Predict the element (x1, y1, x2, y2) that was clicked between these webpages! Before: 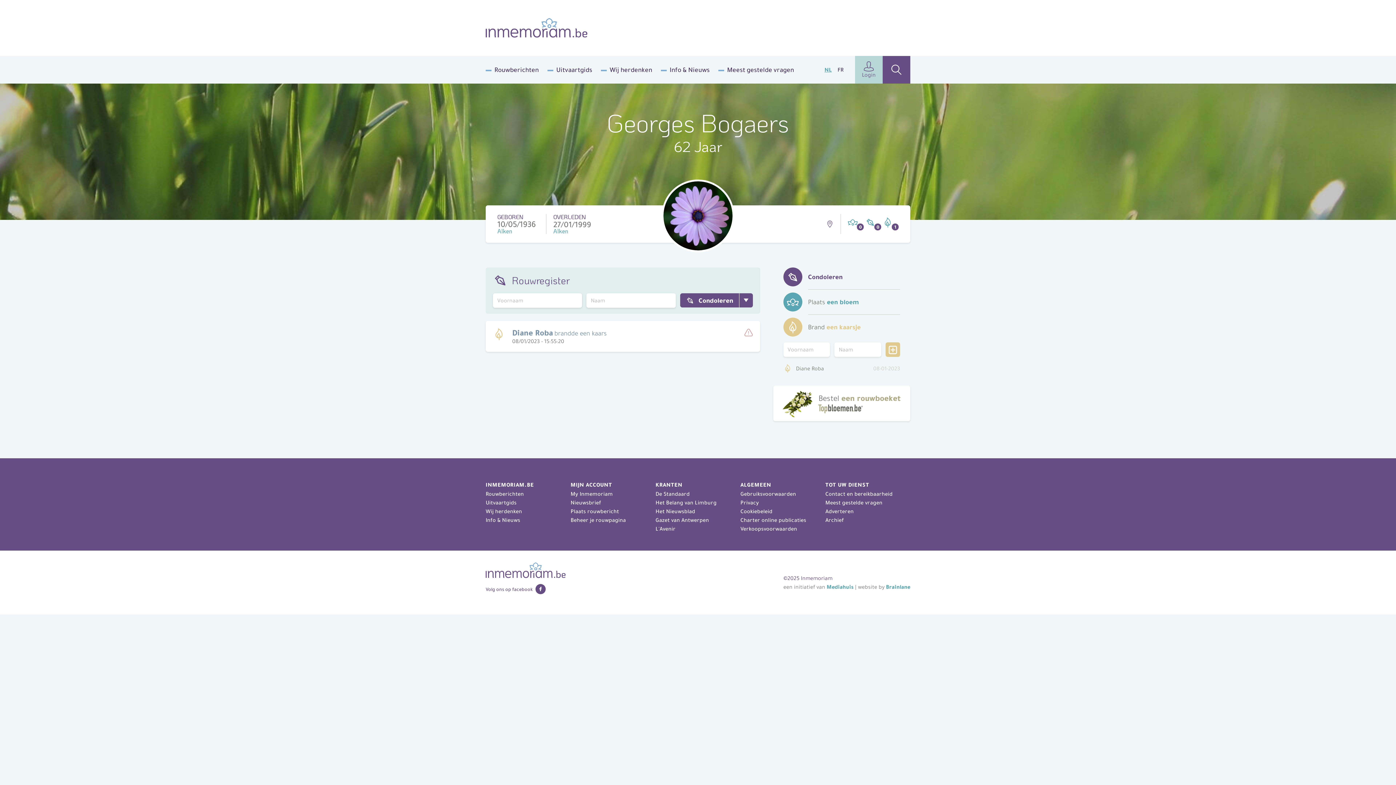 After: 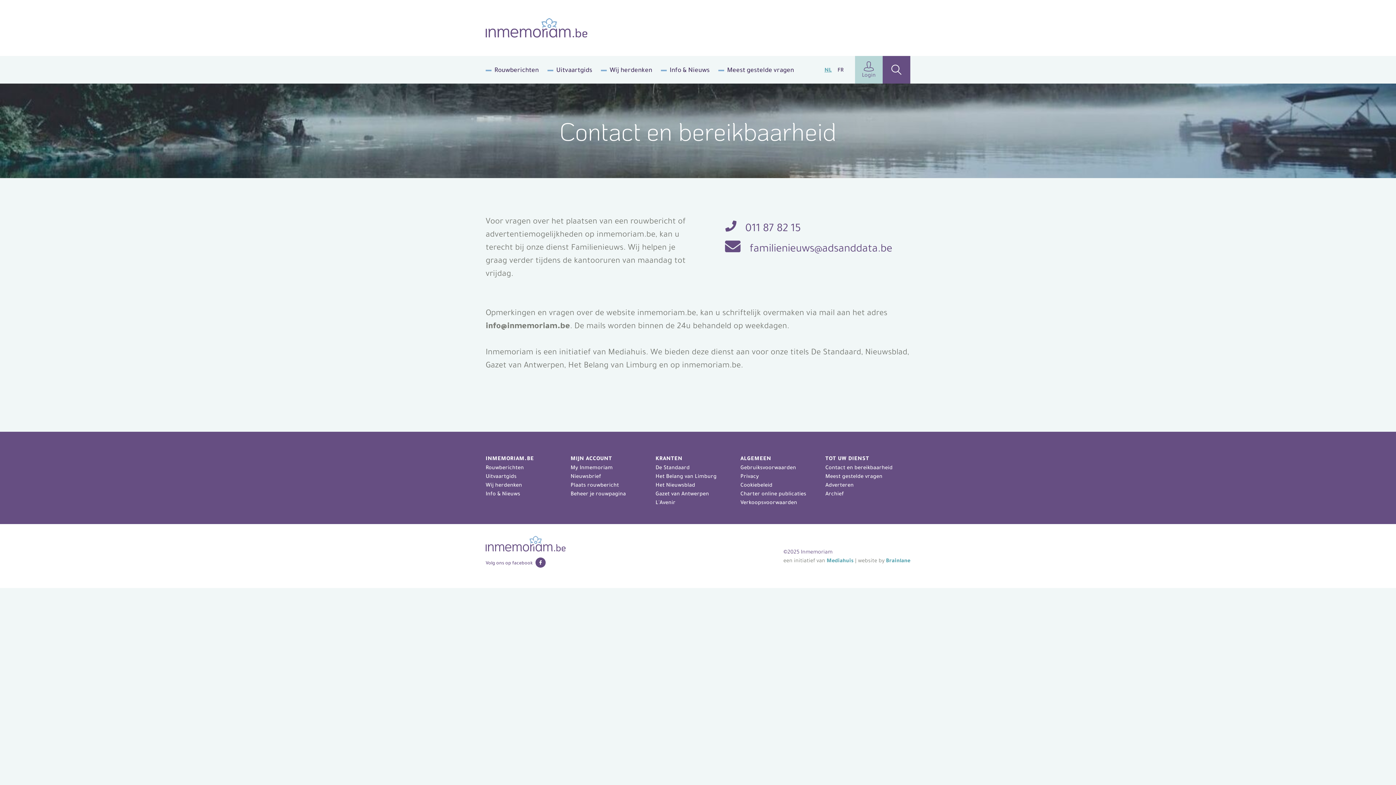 Action: bbox: (825, 491, 892, 497) label: Contact en bereikbaarheid